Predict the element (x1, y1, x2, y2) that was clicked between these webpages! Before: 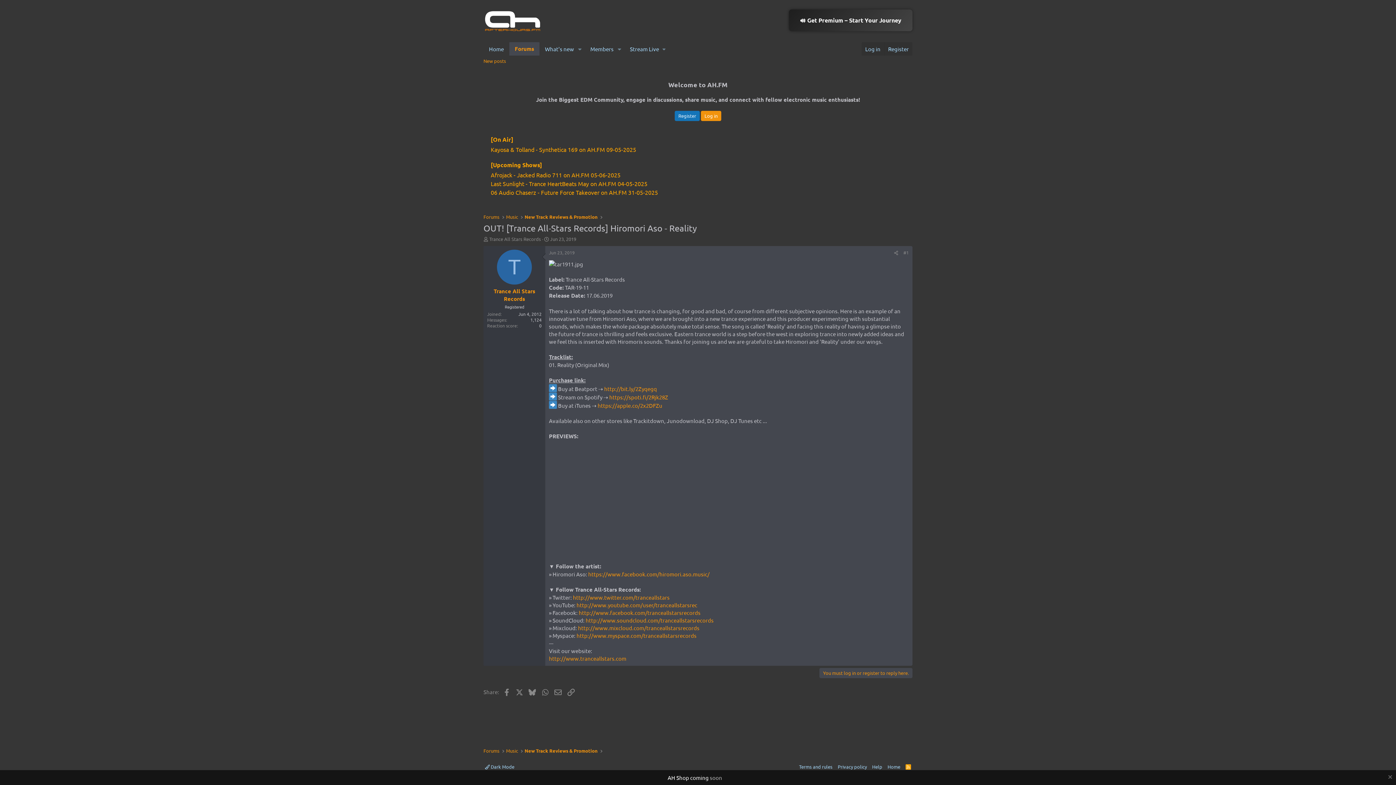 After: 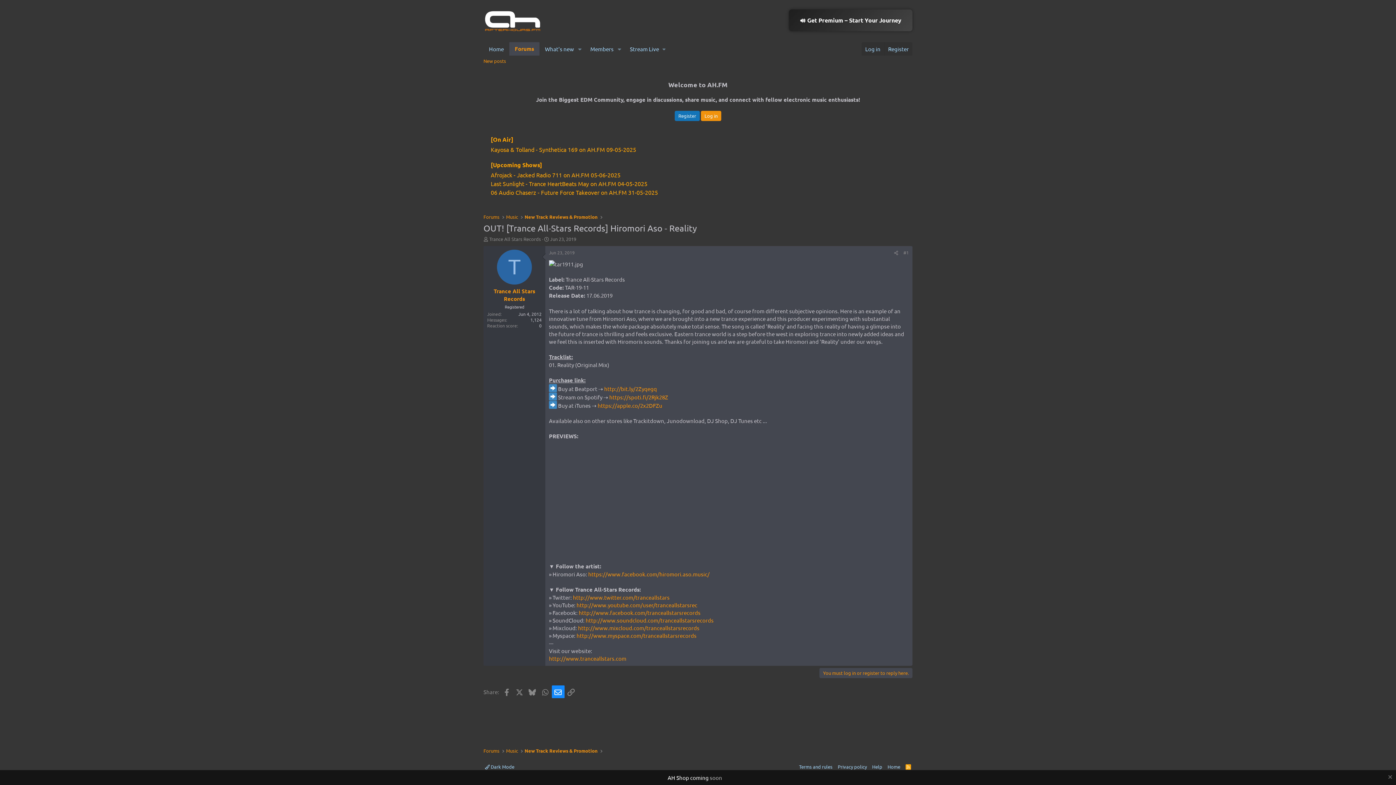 Action: bbox: (551, 685, 564, 698) label: Email